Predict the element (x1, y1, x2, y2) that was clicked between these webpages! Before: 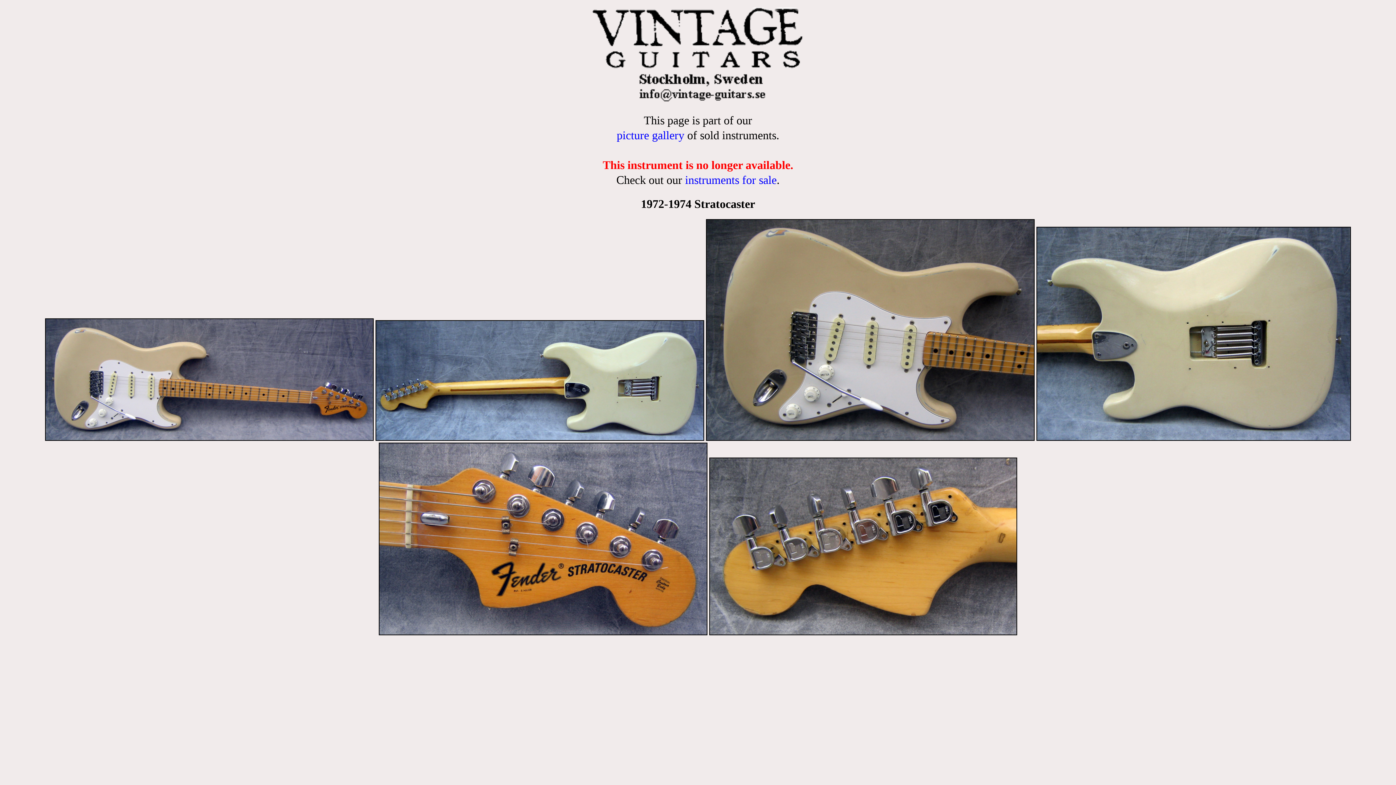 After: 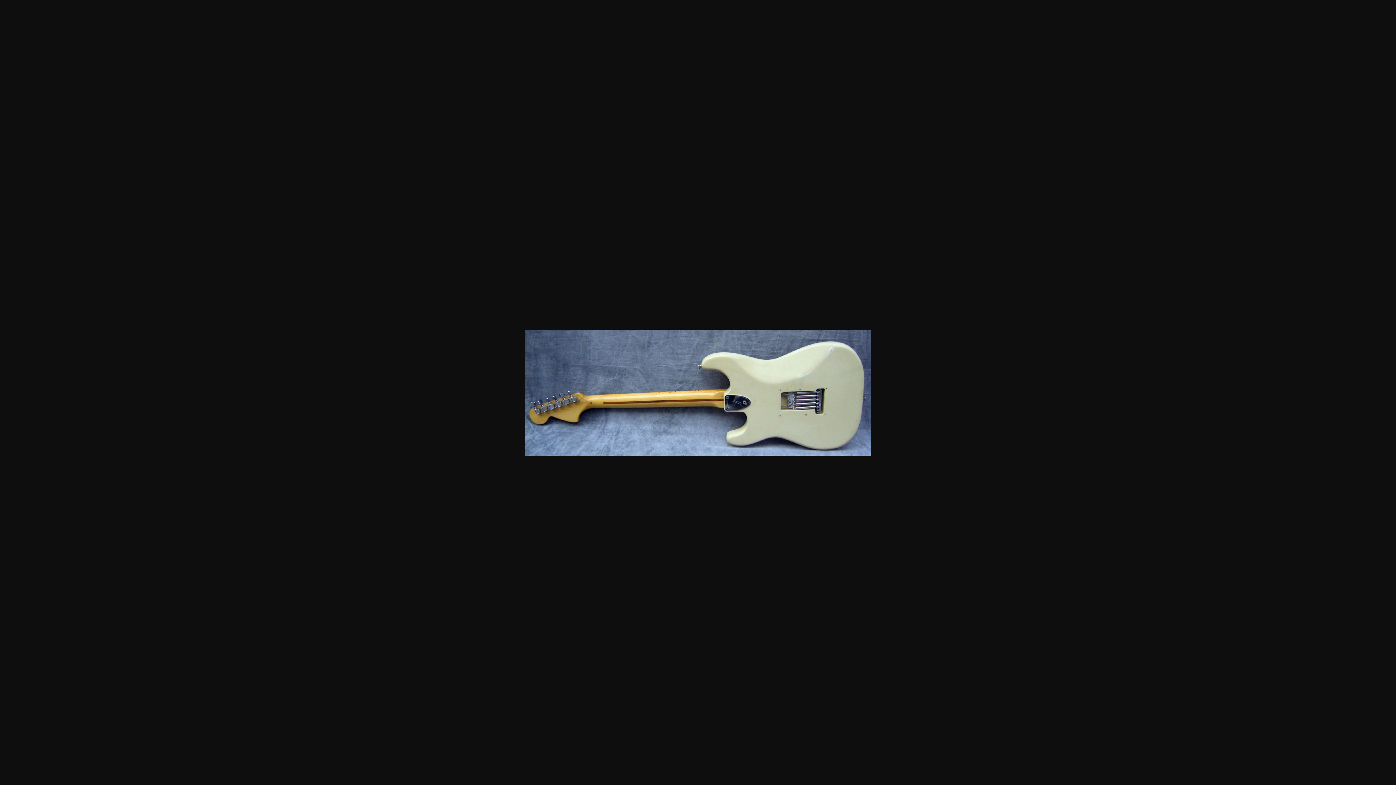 Action: bbox: (375, 434, 704, 442)